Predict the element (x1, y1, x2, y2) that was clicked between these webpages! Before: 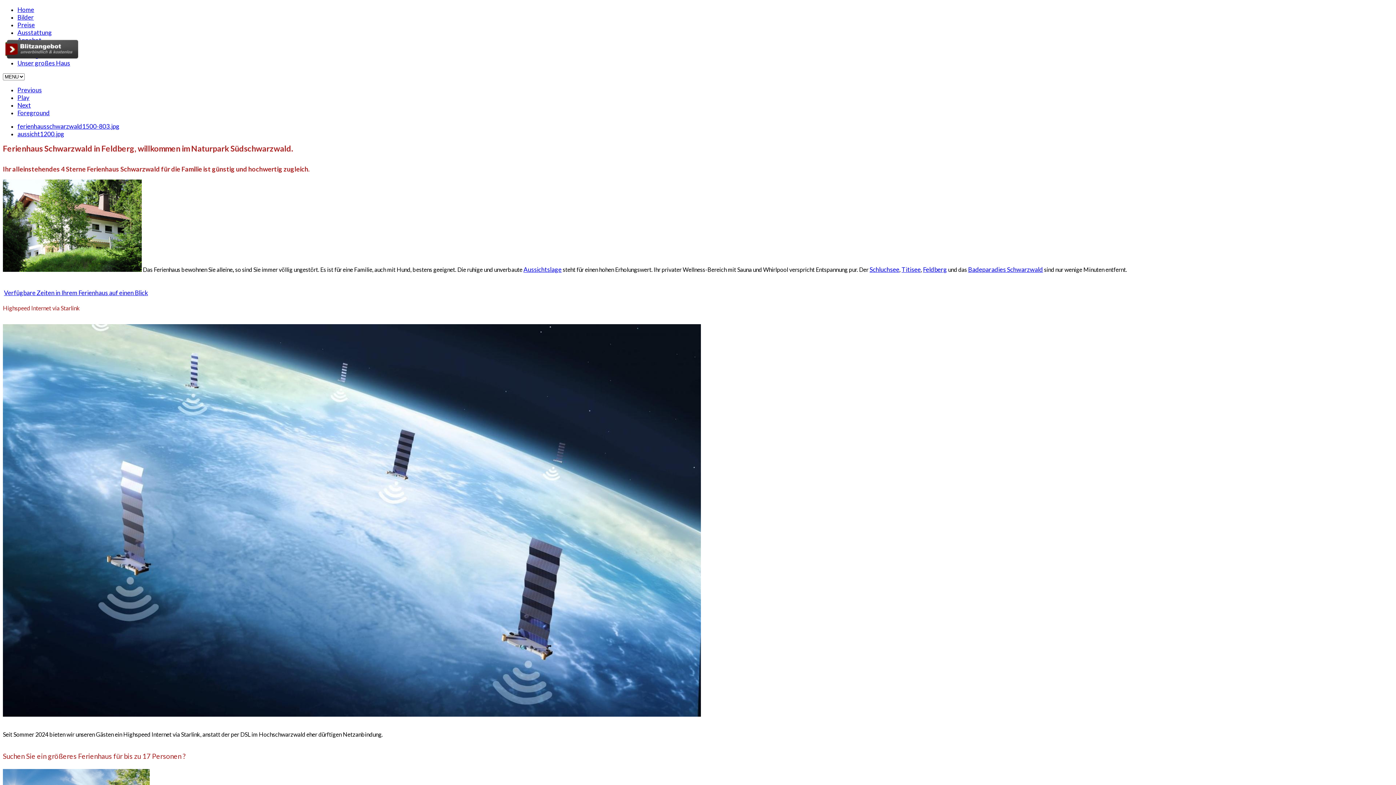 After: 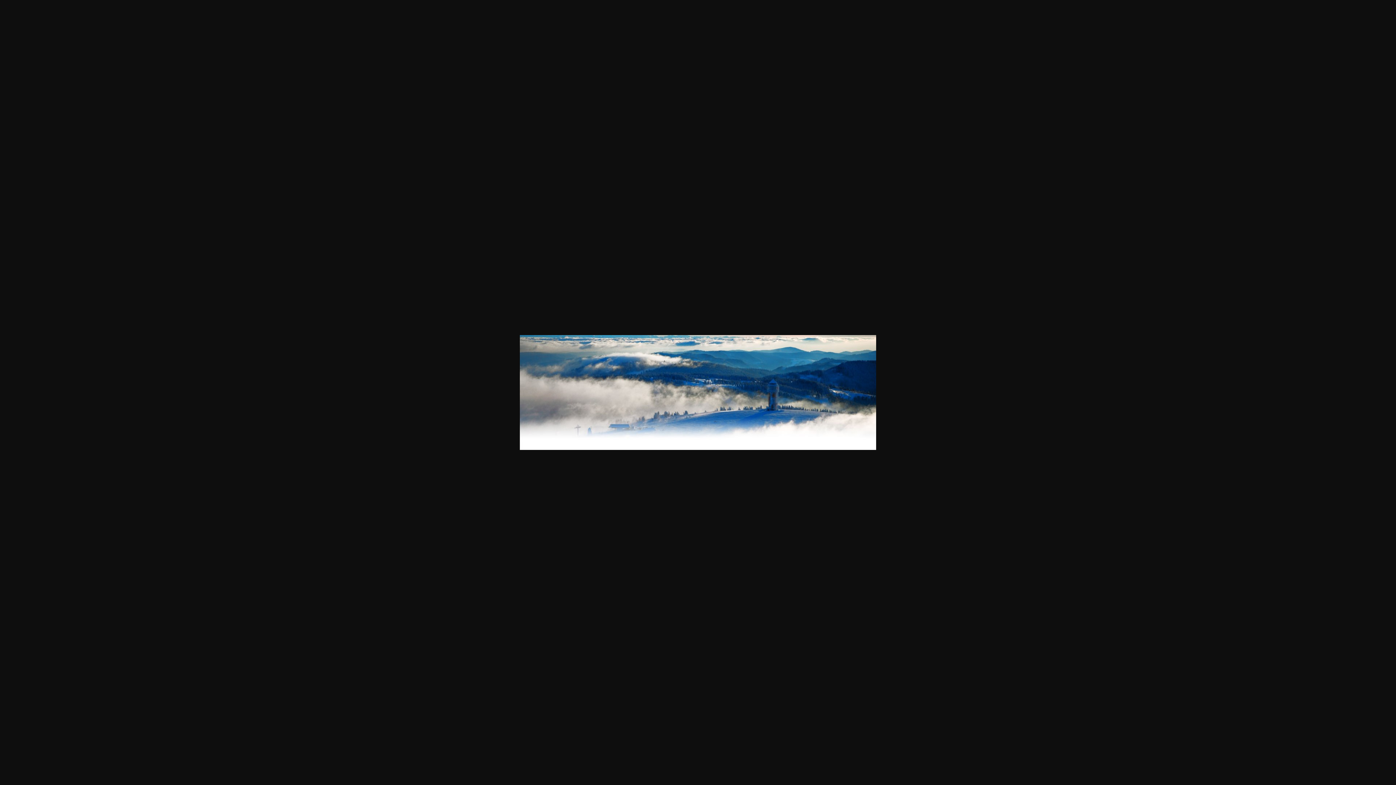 Action: label: Feldberg bbox: (923, 265, 947, 273)